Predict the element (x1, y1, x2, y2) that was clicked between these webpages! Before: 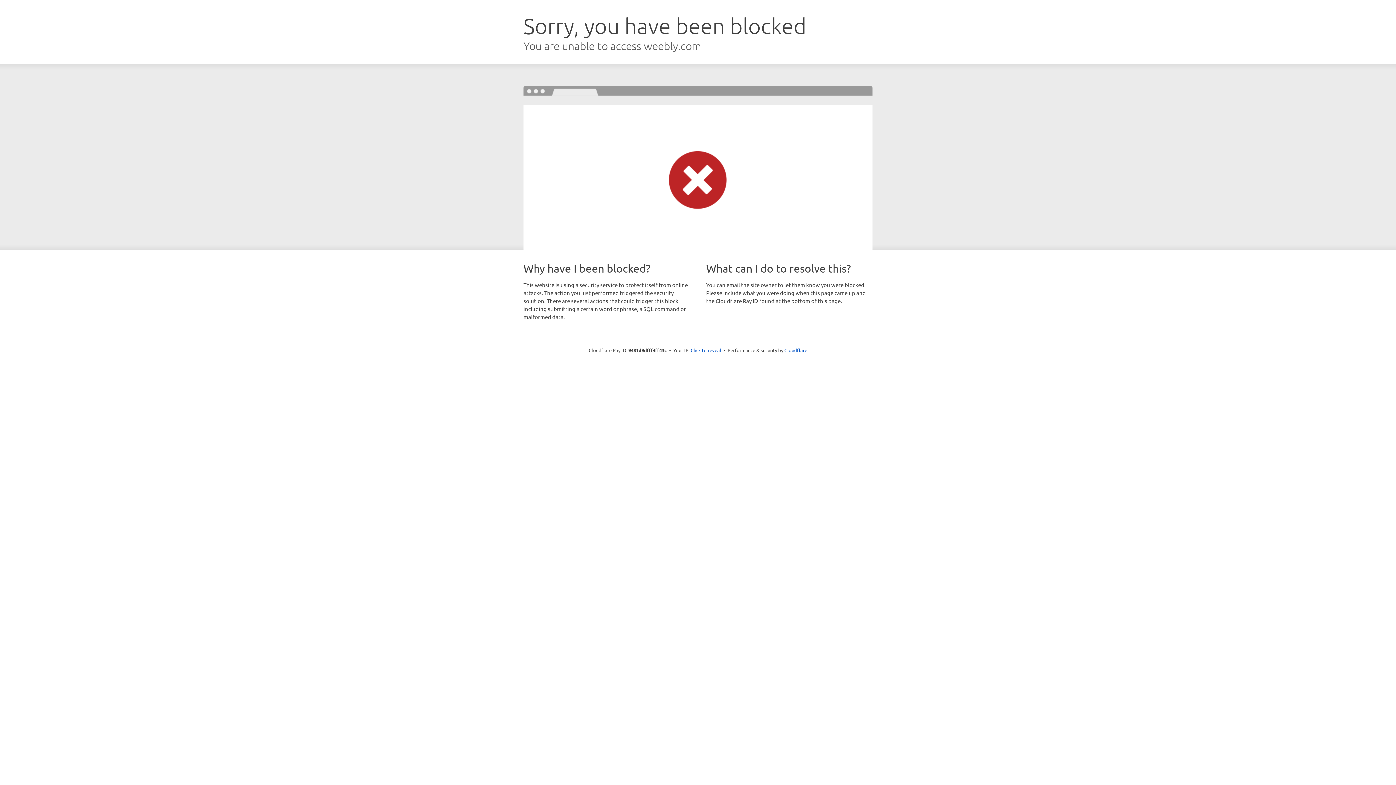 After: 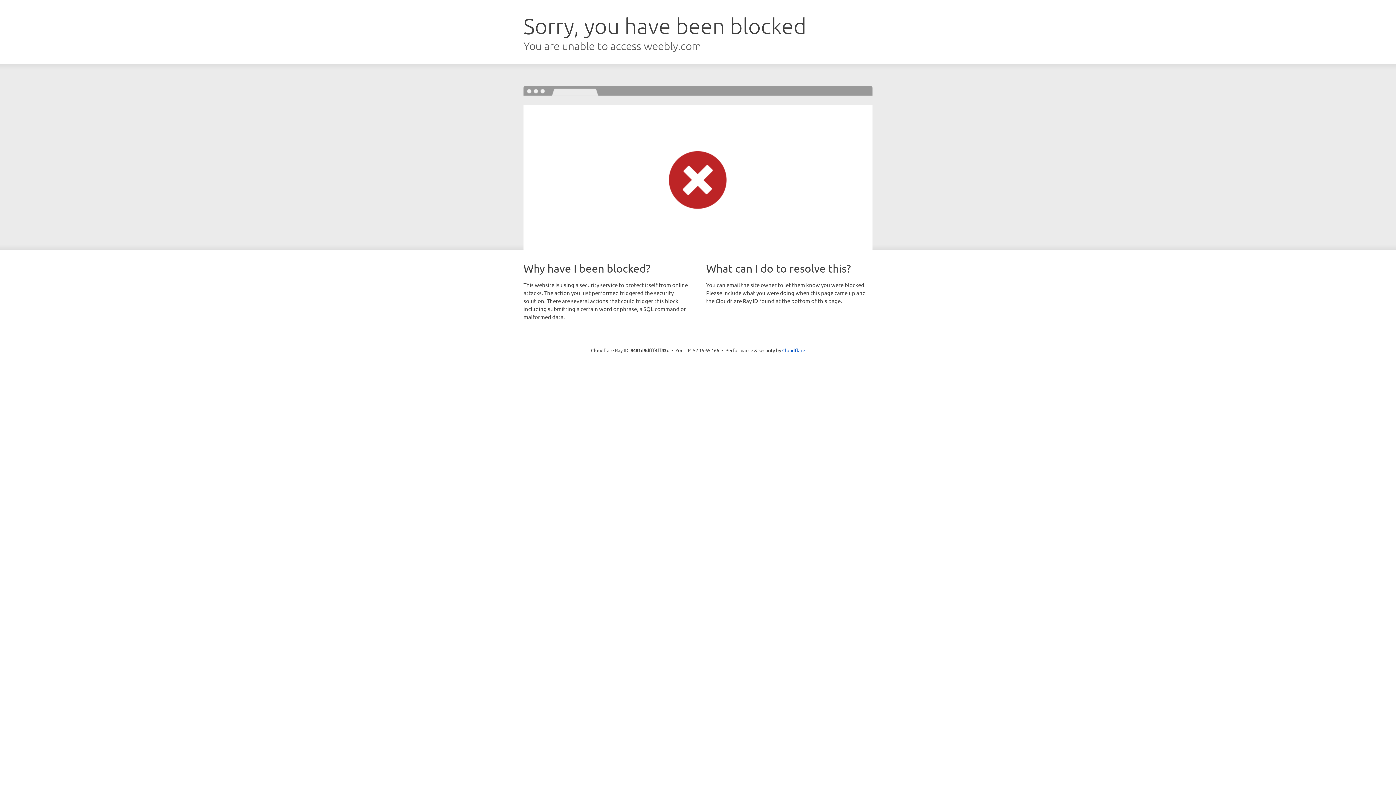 Action: bbox: (690, 346, 721, 353) label: Click to reveal